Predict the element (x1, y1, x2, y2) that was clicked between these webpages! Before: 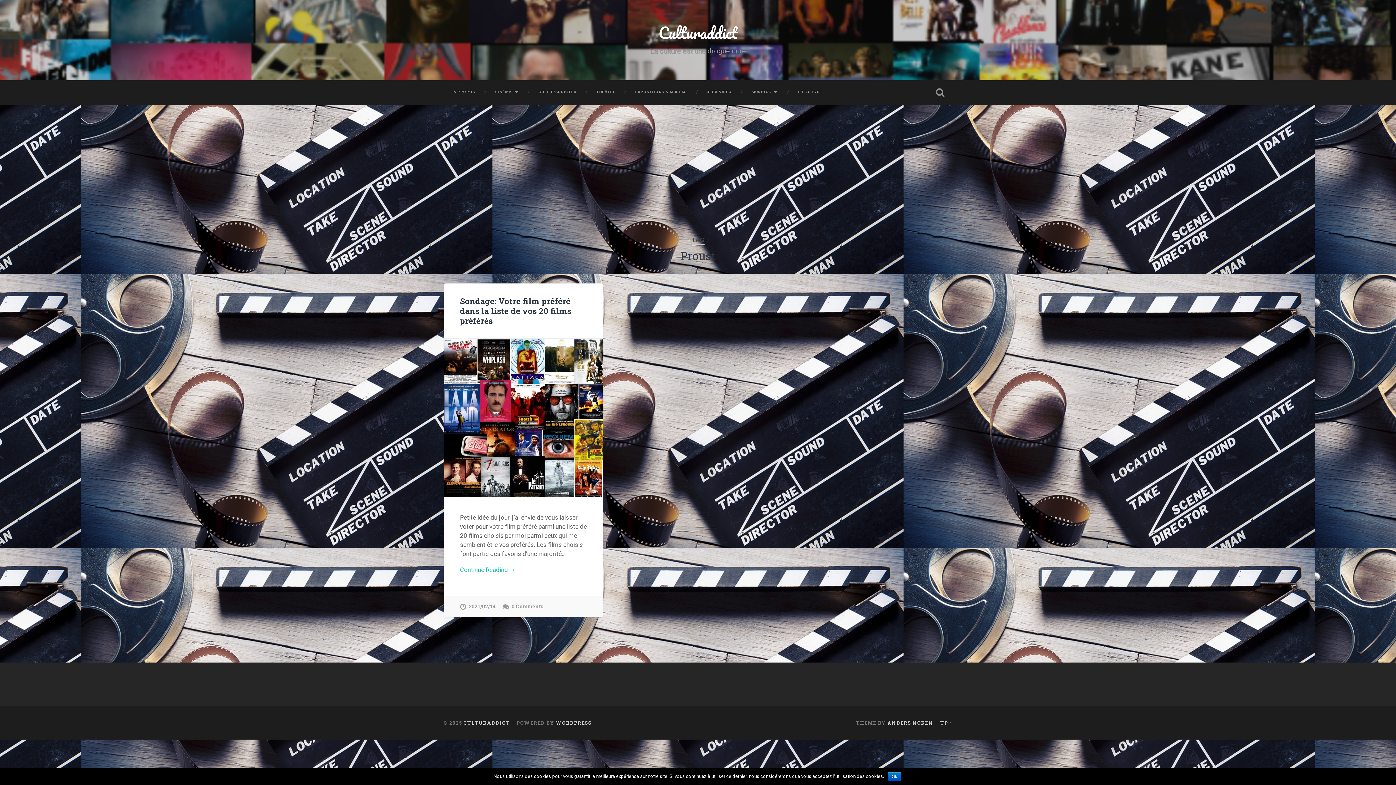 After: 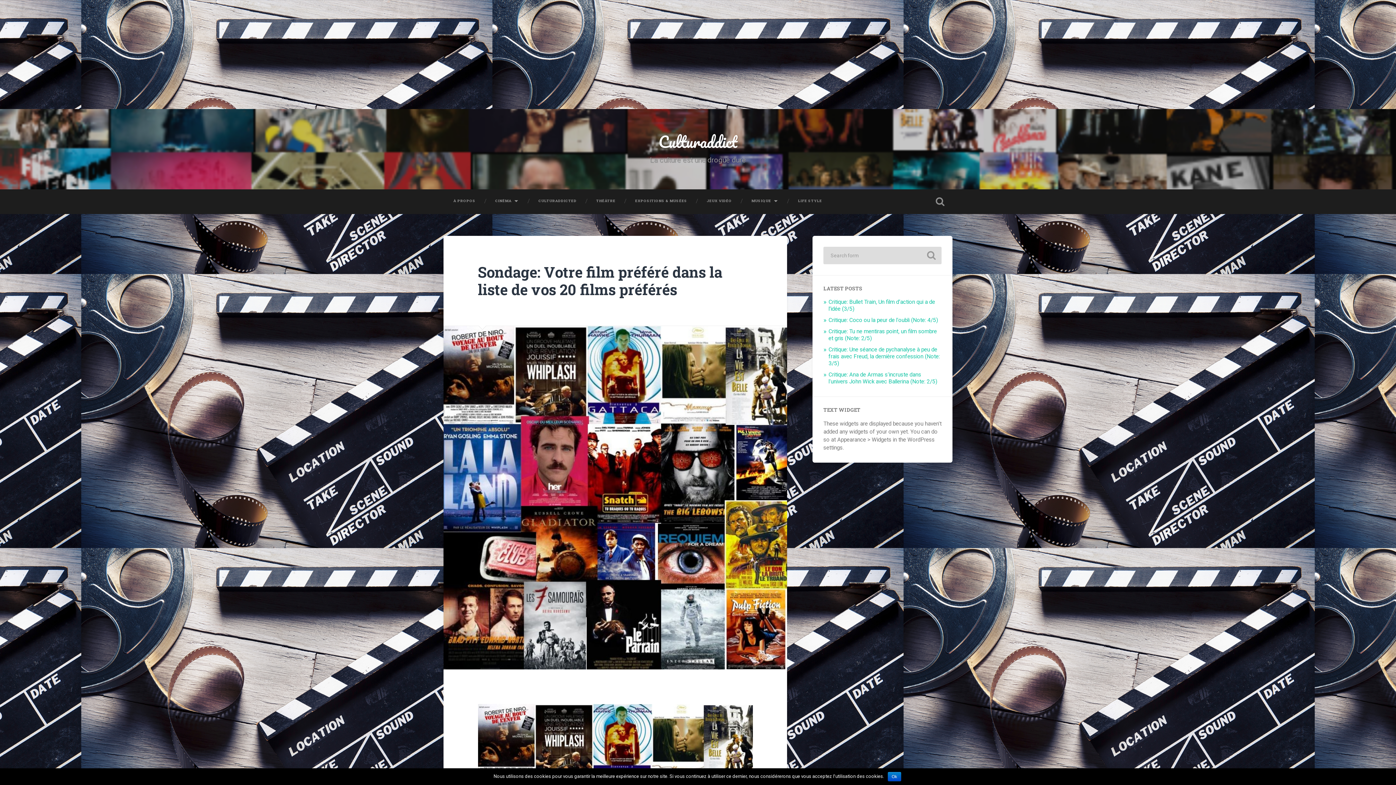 Action: label: Continue Reading → bbox: (460, 565, 587, 574)